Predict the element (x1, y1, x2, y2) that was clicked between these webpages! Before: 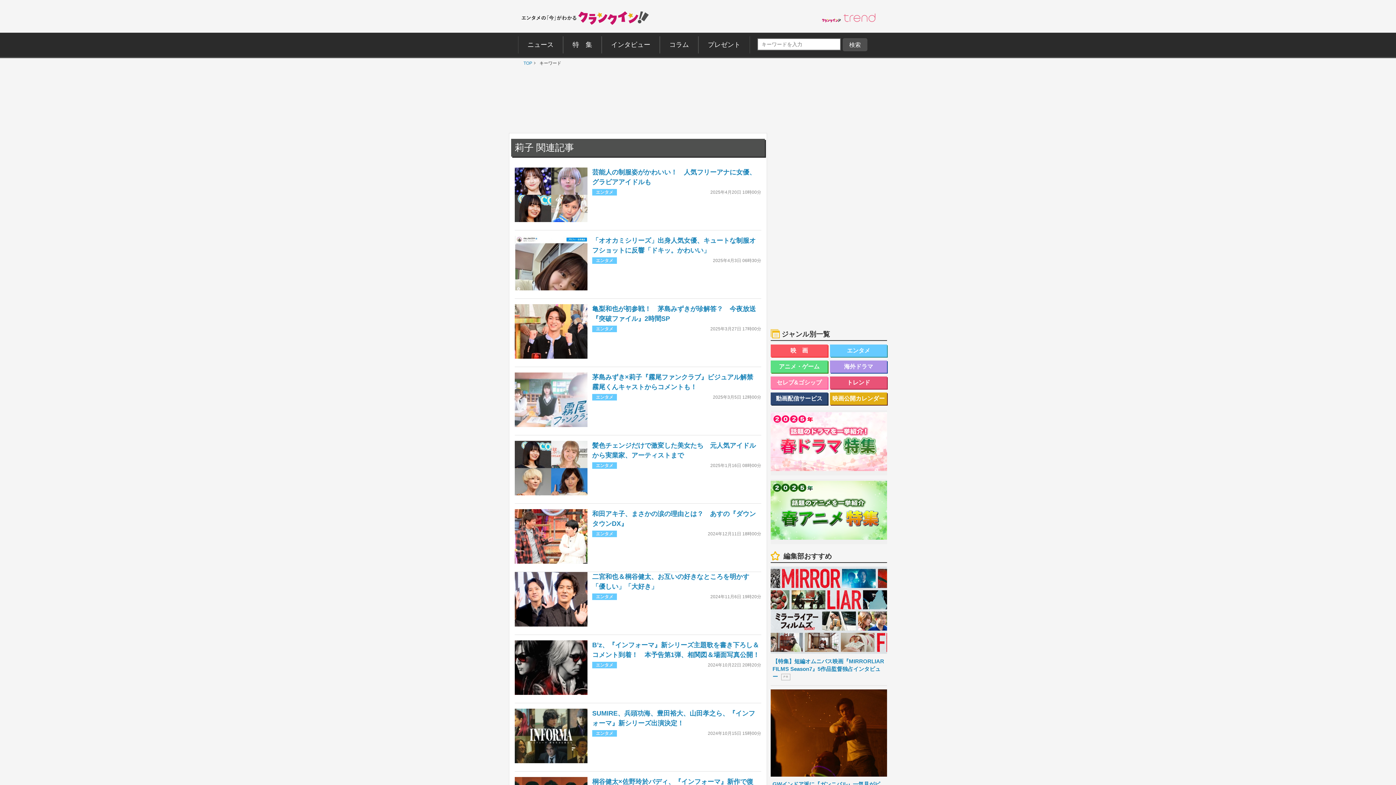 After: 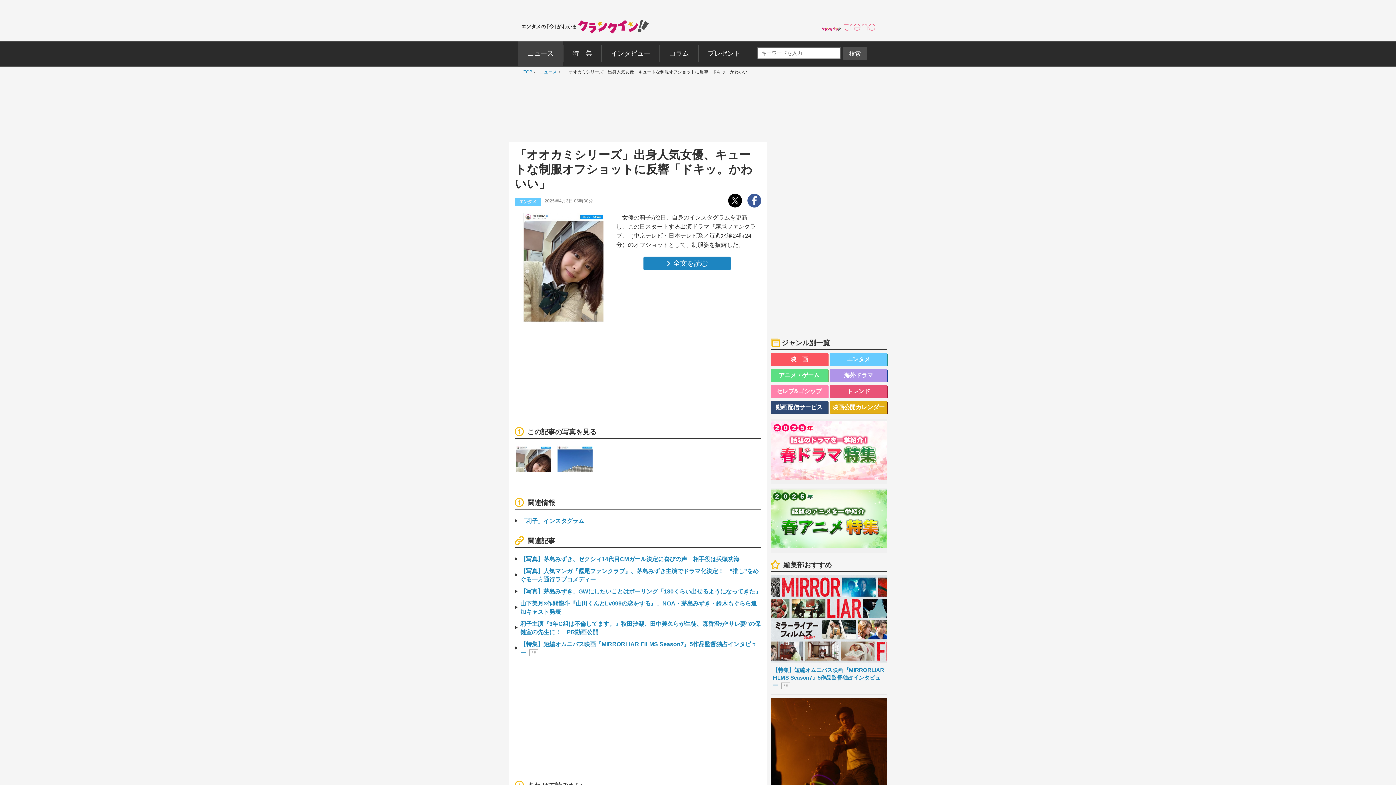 Action: bbox: (514, 236, 587, 293)